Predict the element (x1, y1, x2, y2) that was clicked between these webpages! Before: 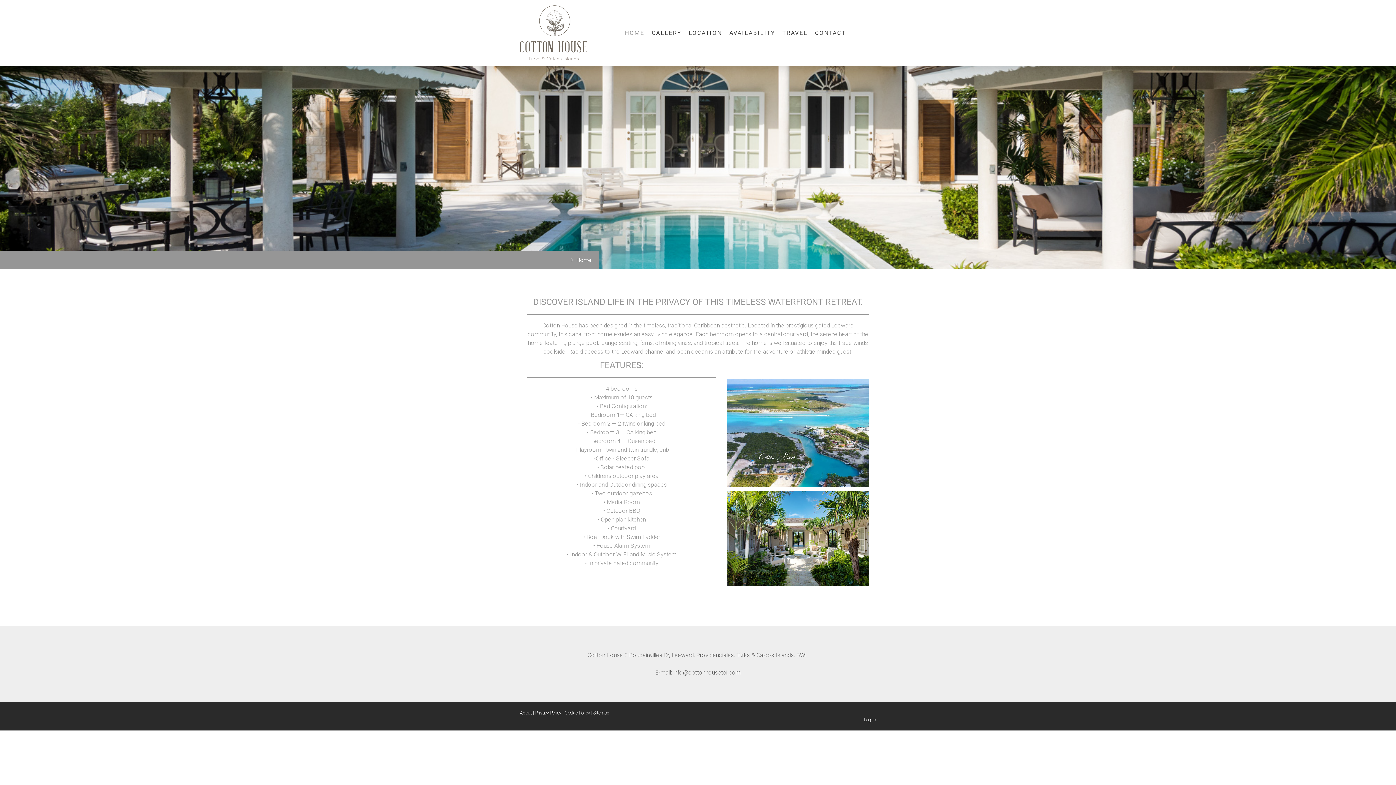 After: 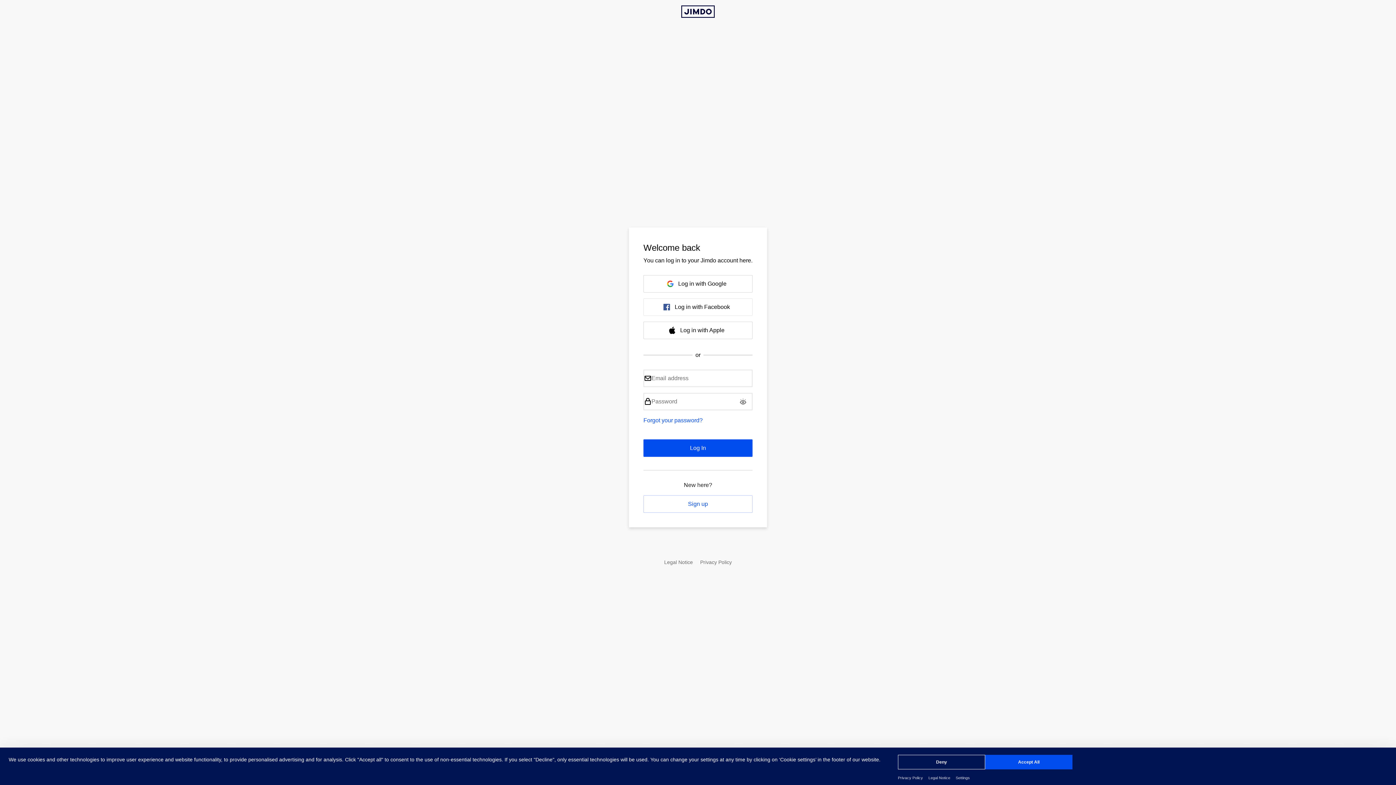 Action: bbox: (864, 717, 876, 722) label: Log in